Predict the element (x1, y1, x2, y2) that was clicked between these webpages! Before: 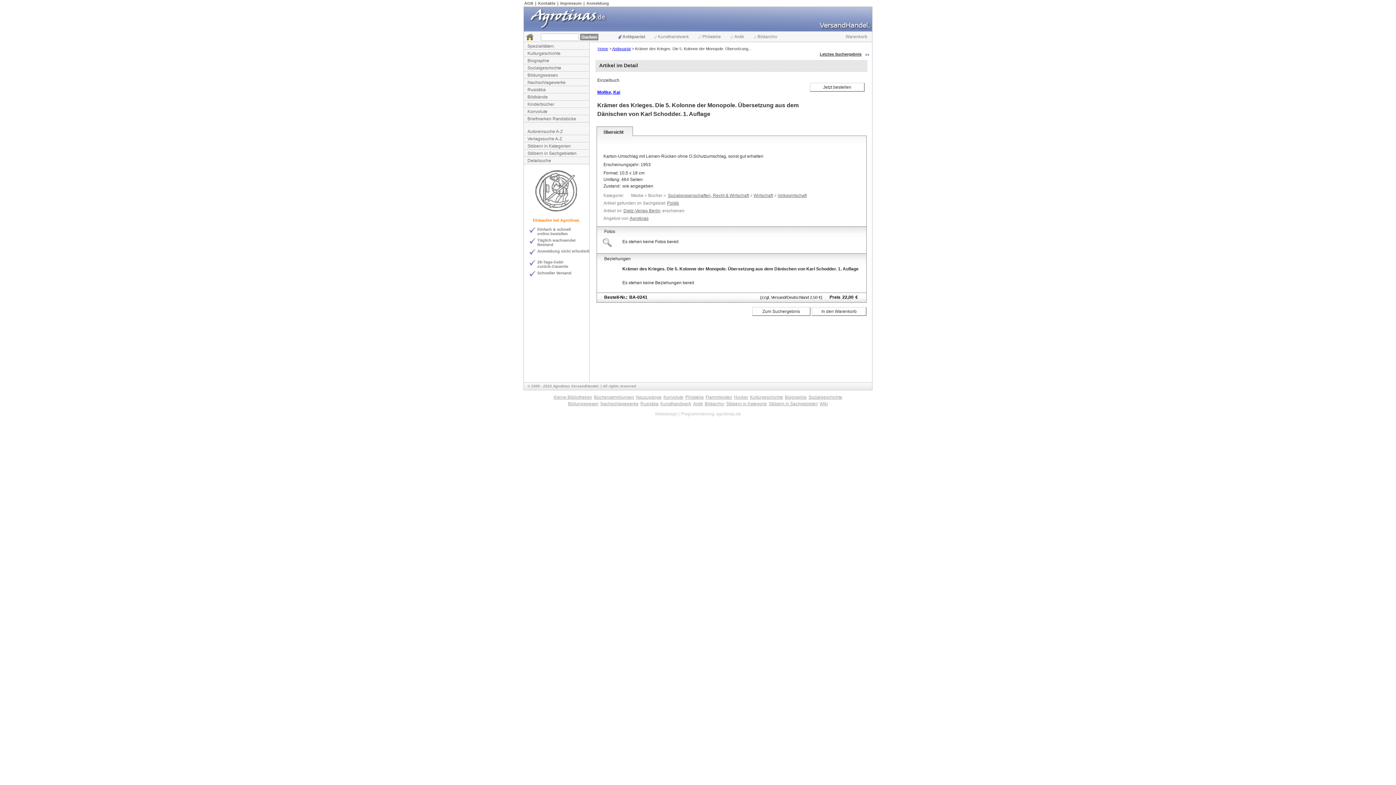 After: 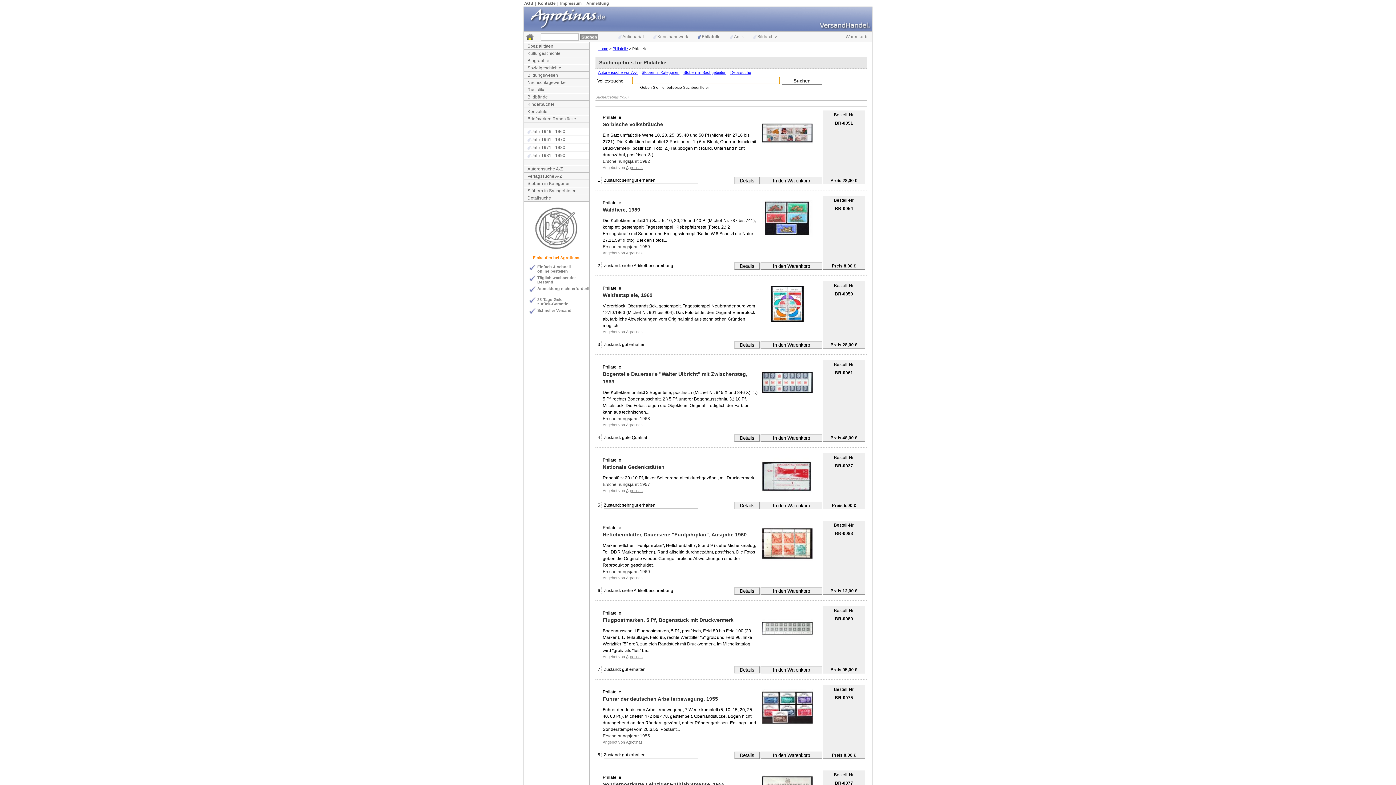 Action: bbox: (685, 394, 704, 400) label: Philatelie